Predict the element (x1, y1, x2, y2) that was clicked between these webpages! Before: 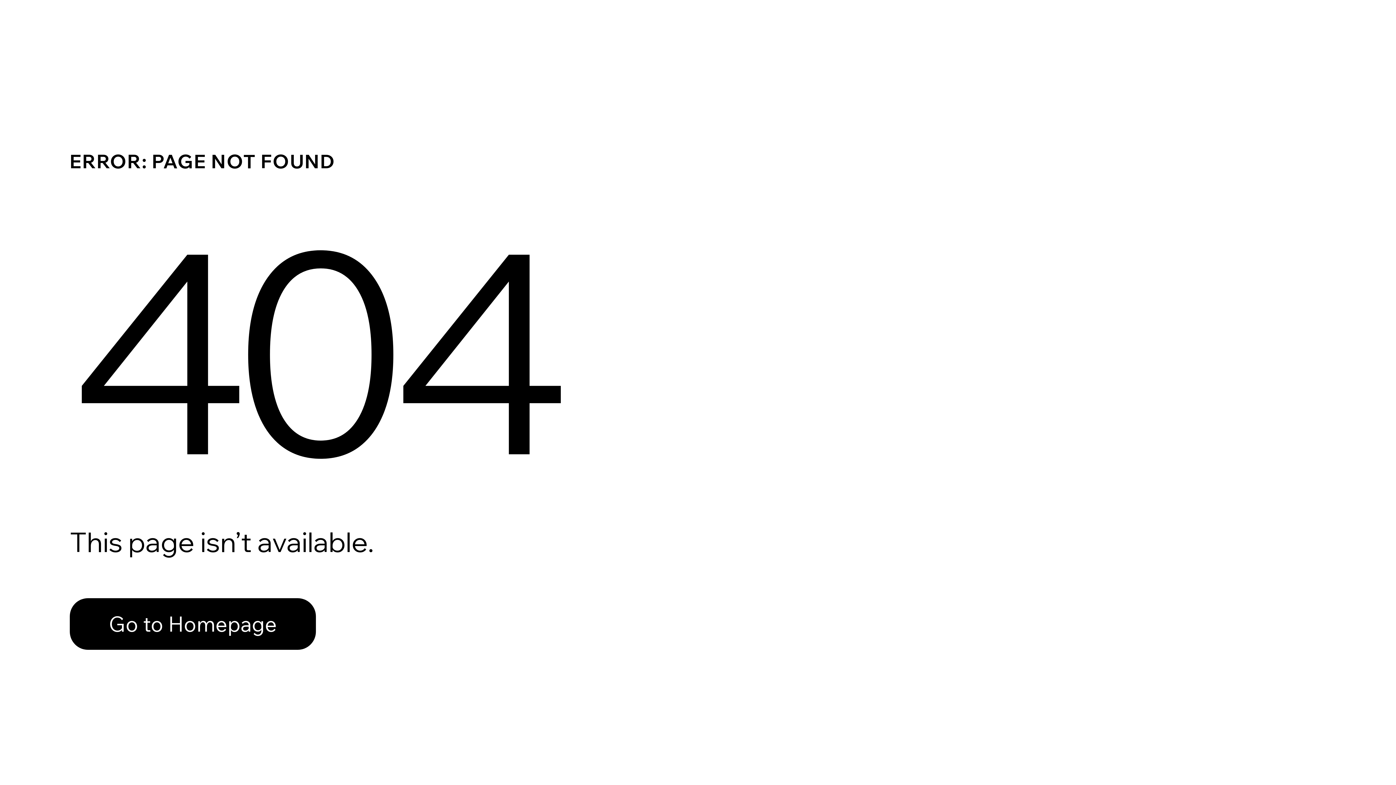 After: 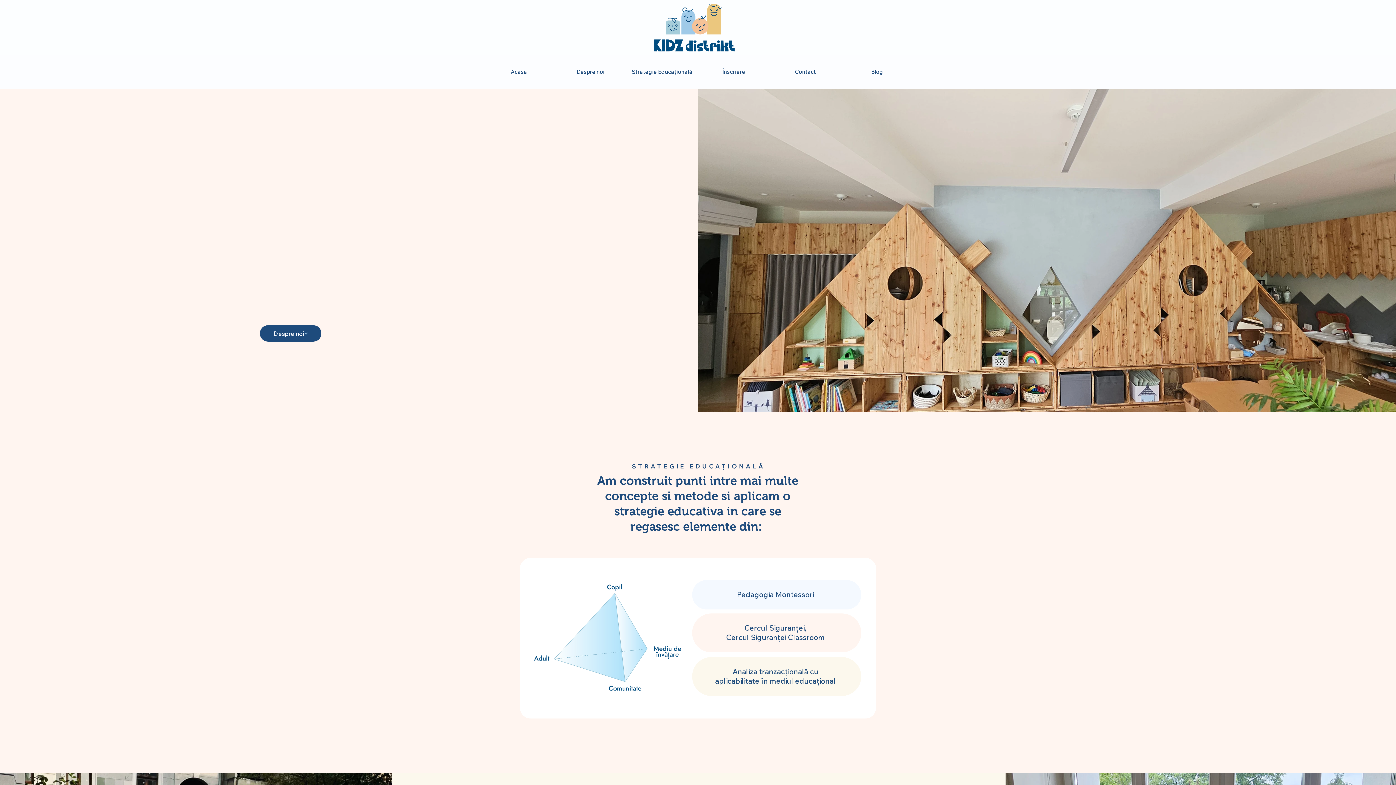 Action: bbox: (69, 598, 316, 650) label: Go to Homepage